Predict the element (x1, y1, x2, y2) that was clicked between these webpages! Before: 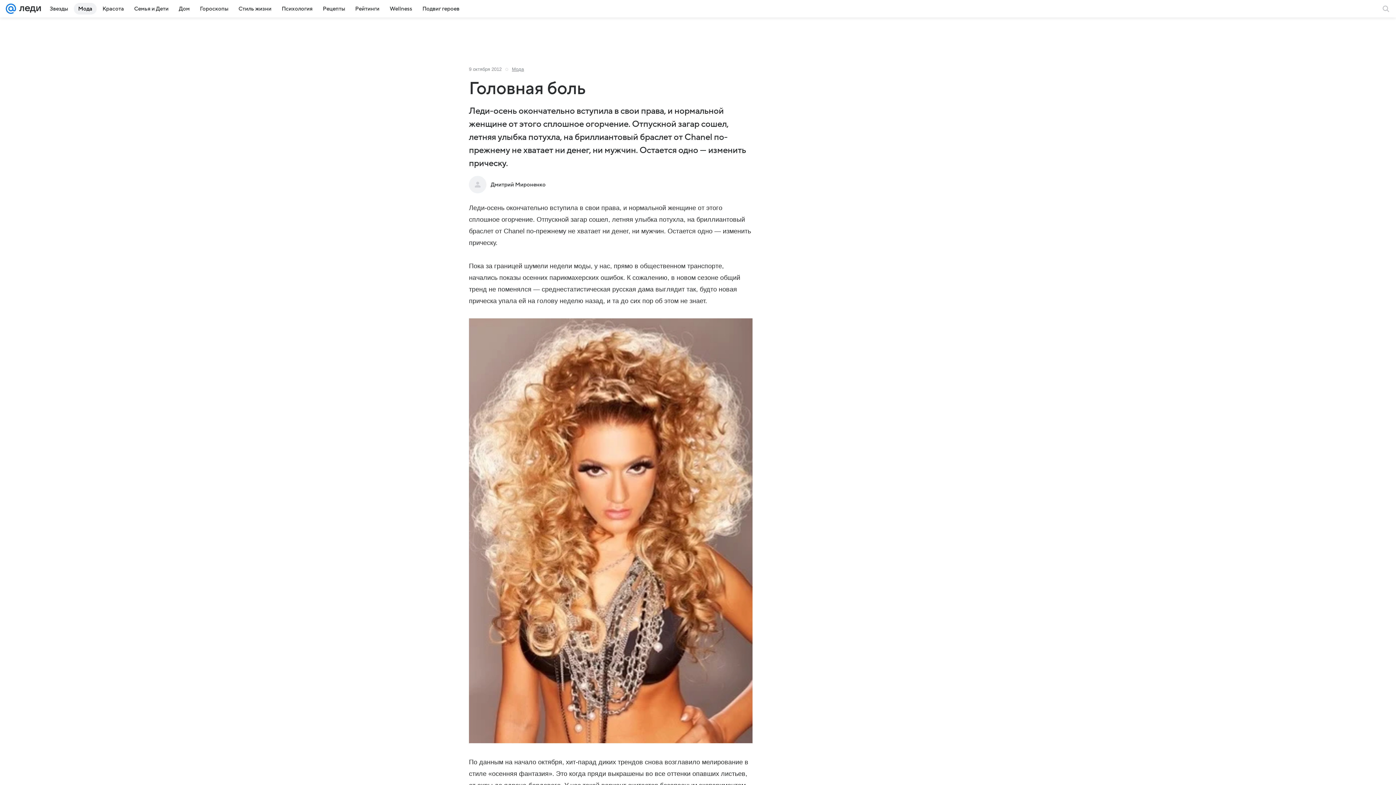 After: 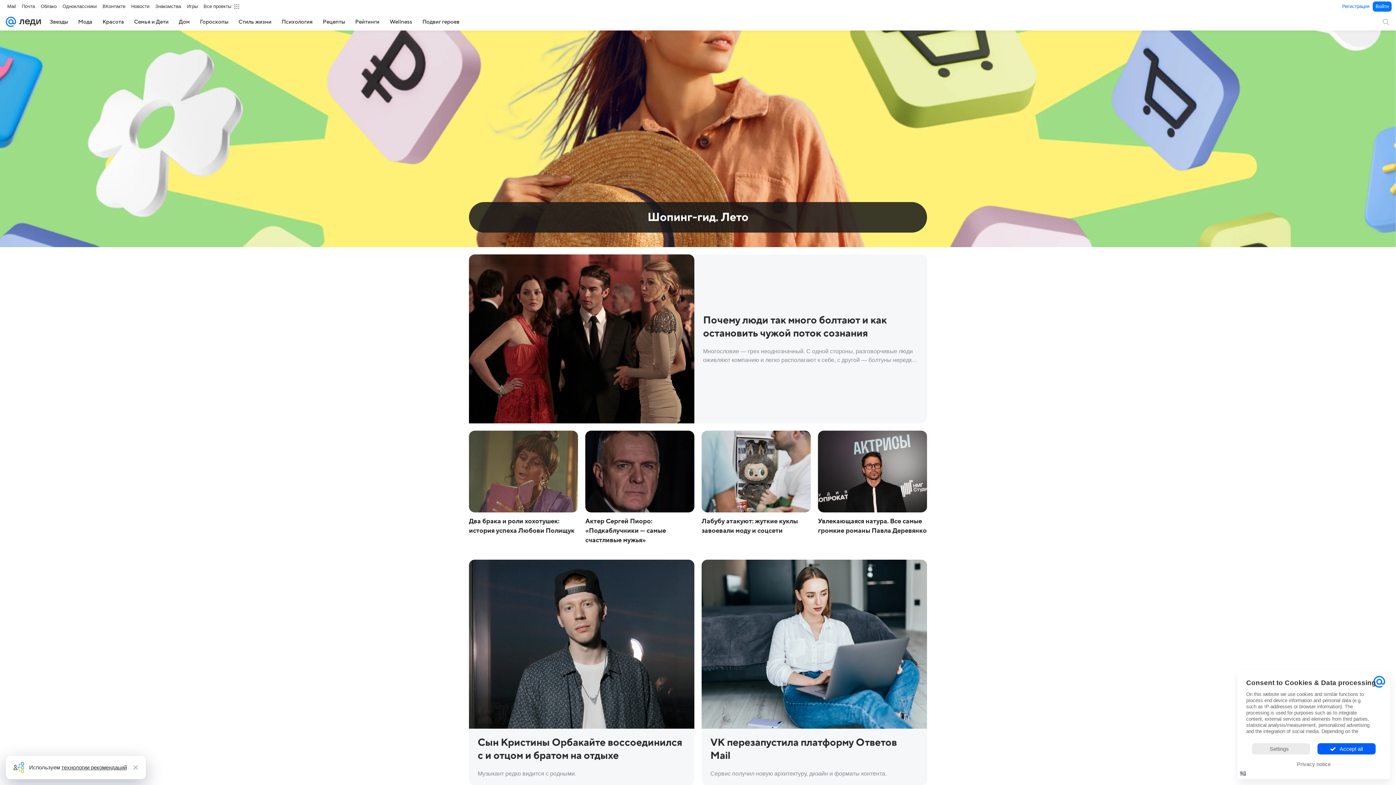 Action: bbox: (16, 0, 41, 17)